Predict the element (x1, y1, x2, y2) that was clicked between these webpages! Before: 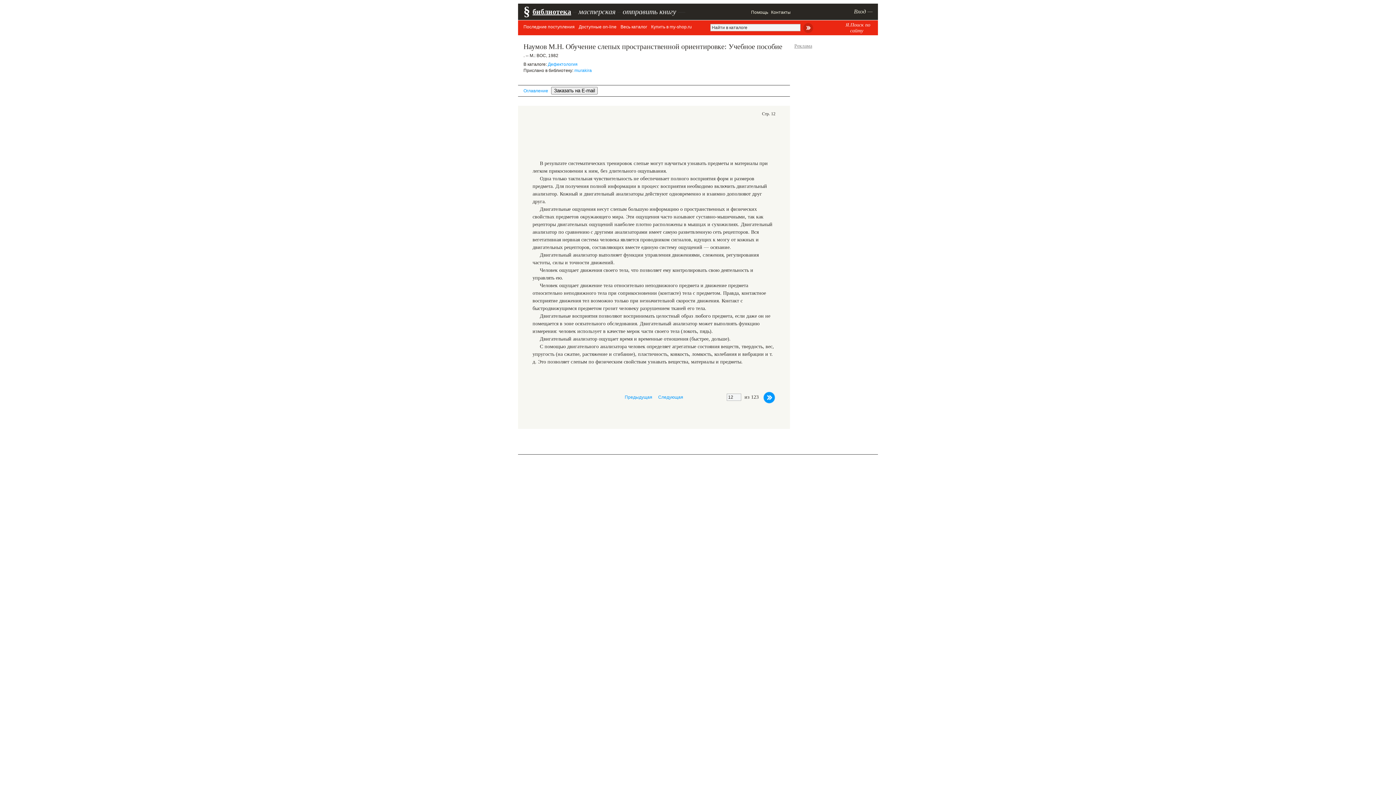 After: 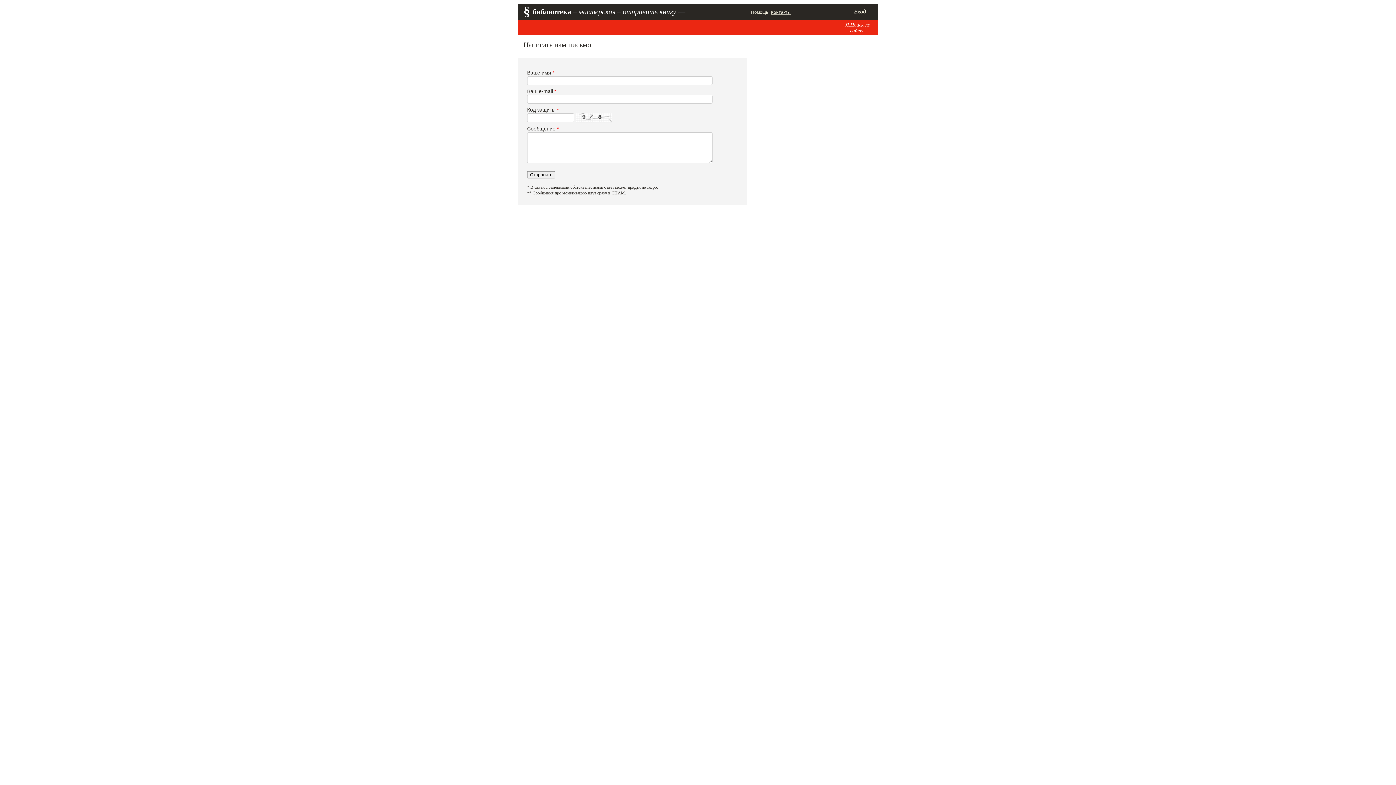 Action: label: Контакты bbox: (770, 9, 790, 14)